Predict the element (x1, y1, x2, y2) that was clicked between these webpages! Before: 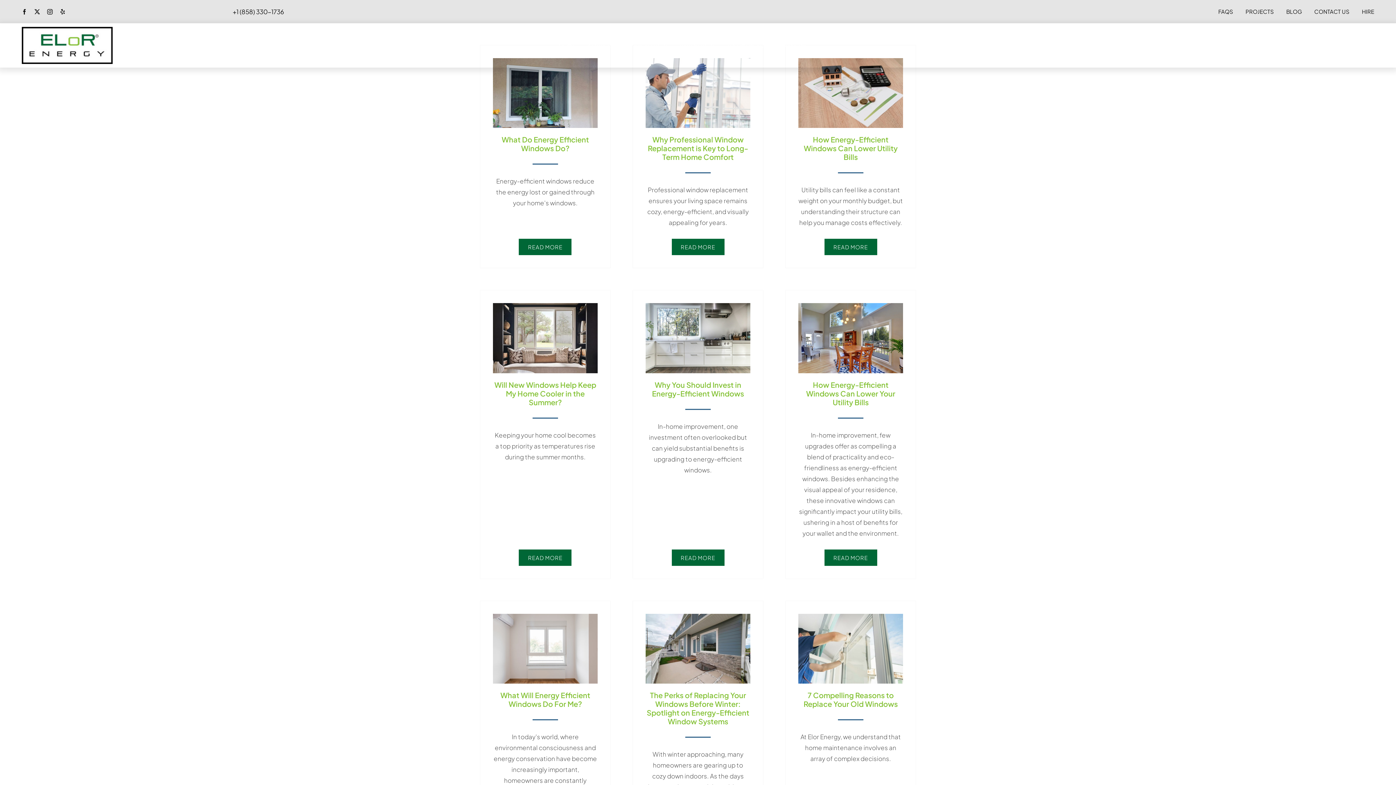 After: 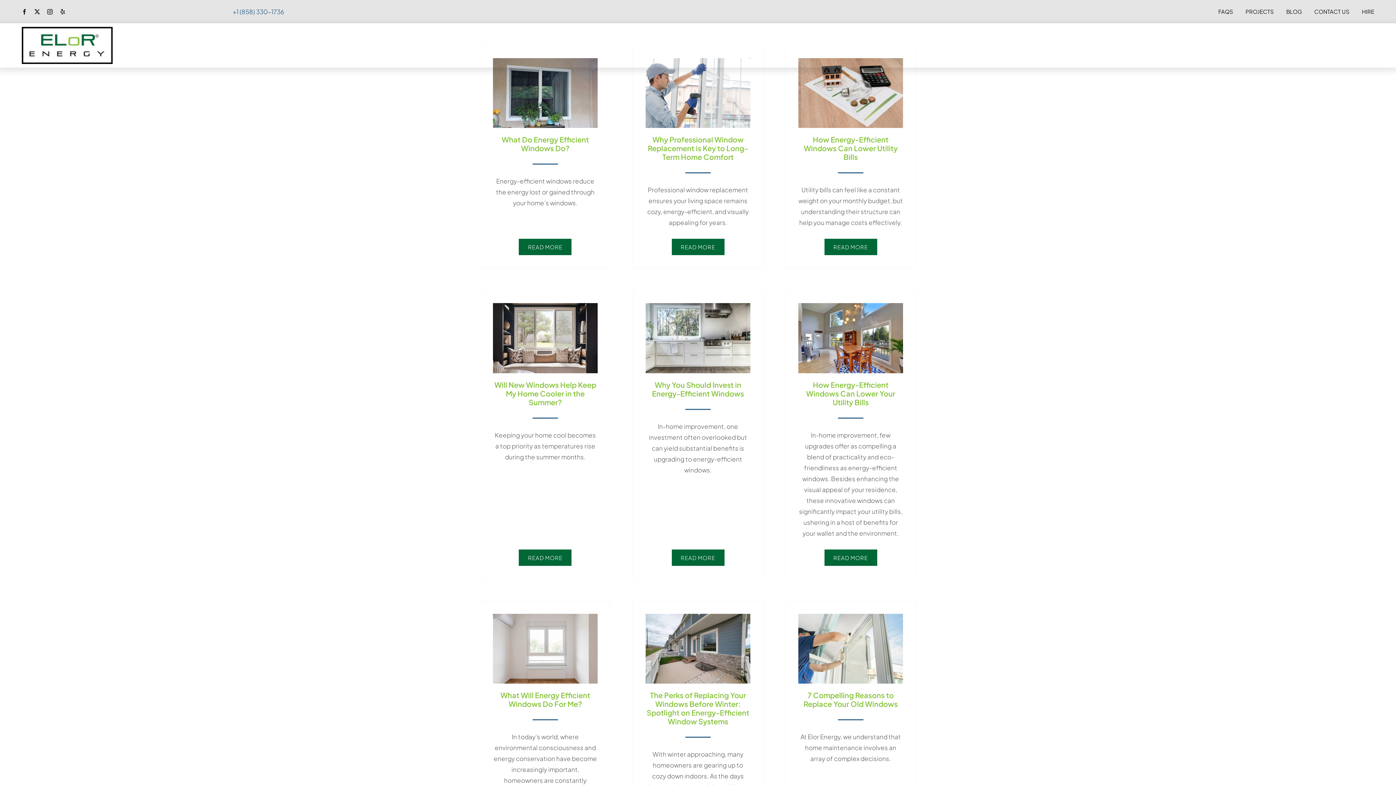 Action: label: +1 (858) 330-1736 bbox: (232, 7, 284, 15)